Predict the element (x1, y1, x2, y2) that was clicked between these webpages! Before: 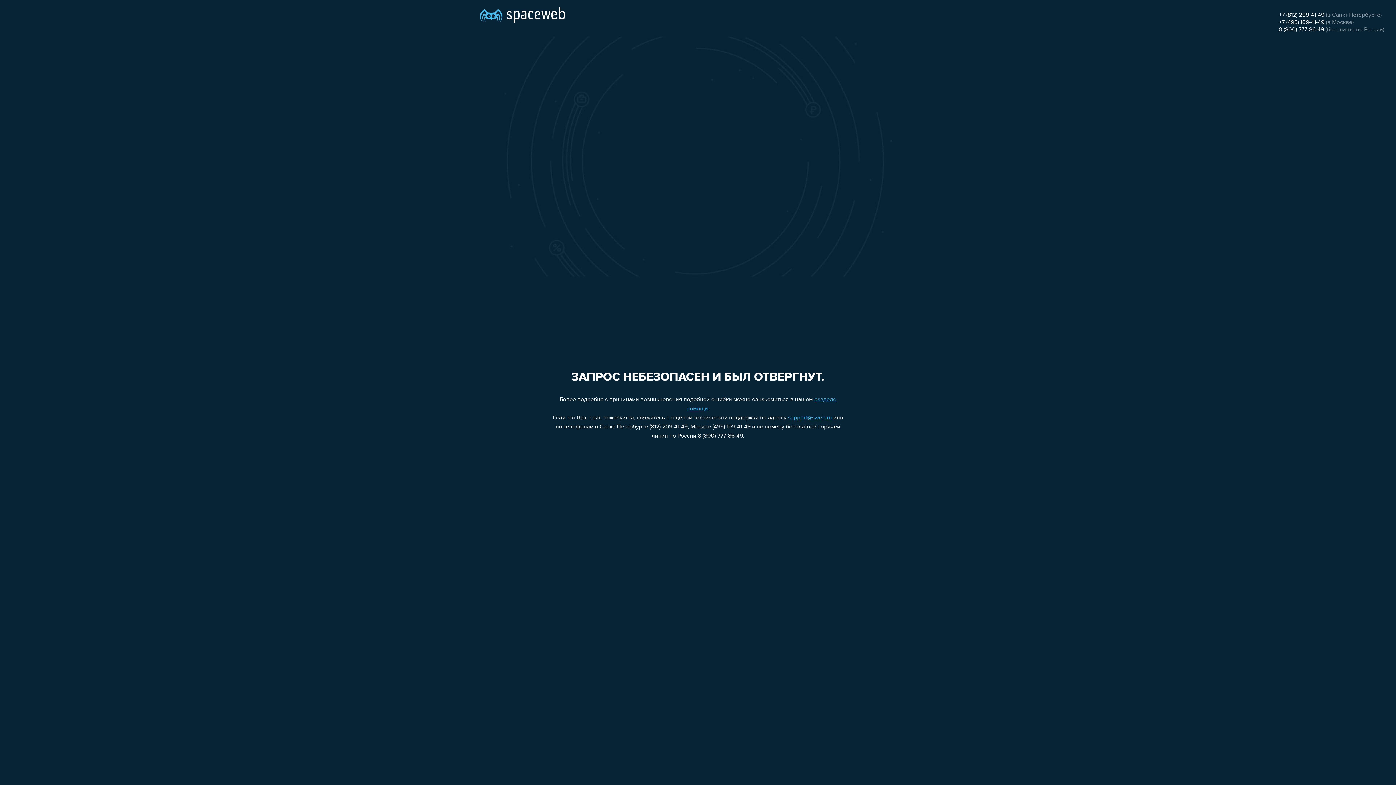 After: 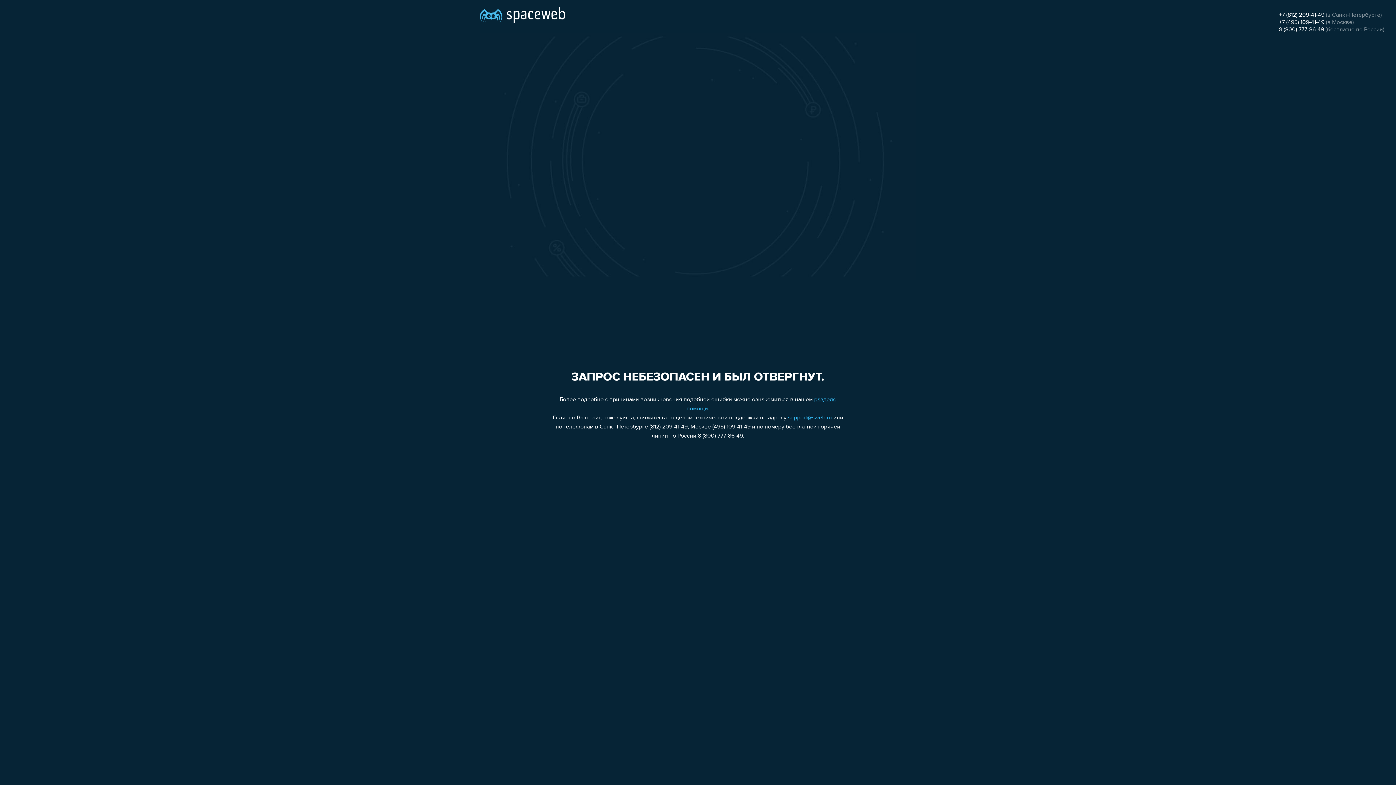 Action: bbox: (1279, 19, 1324, 25) label: +7 (495) 109-41-49